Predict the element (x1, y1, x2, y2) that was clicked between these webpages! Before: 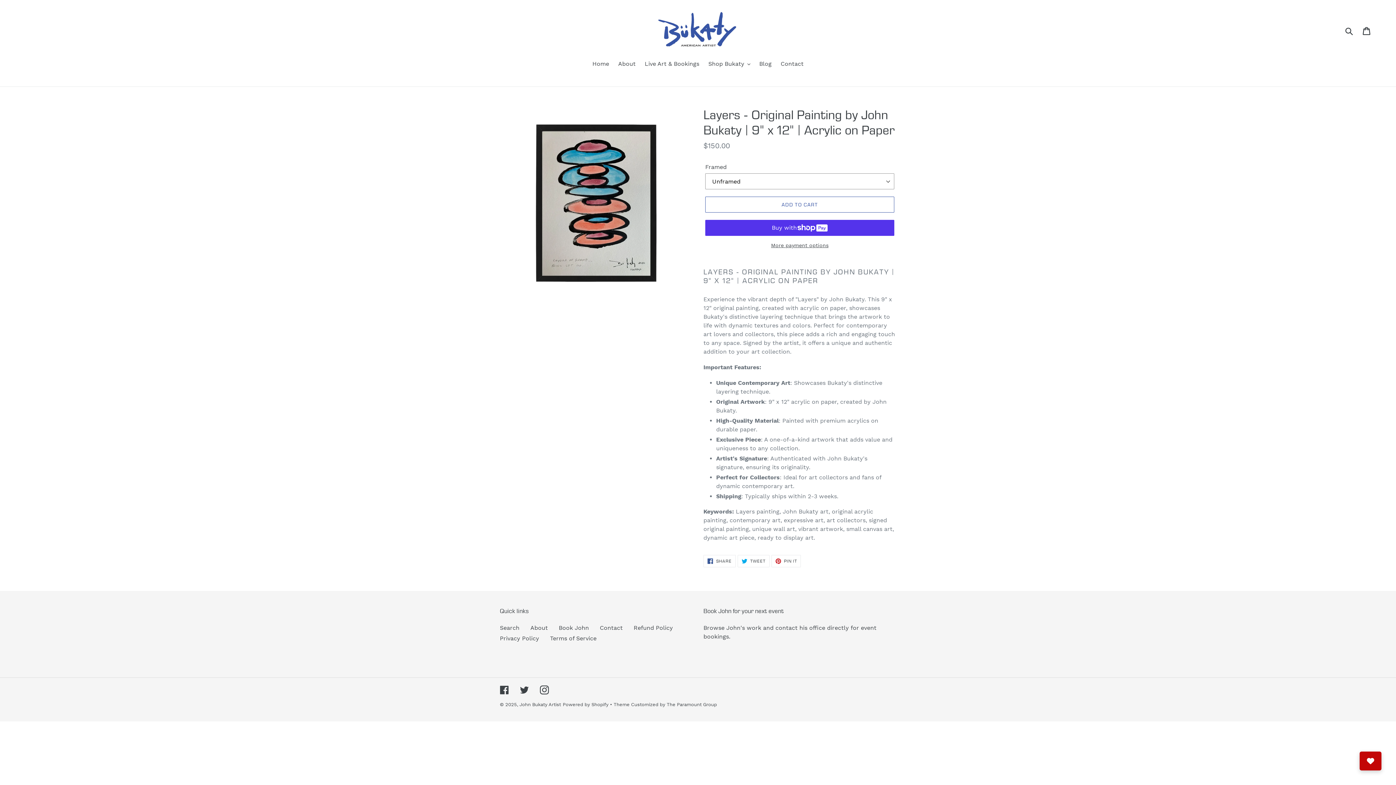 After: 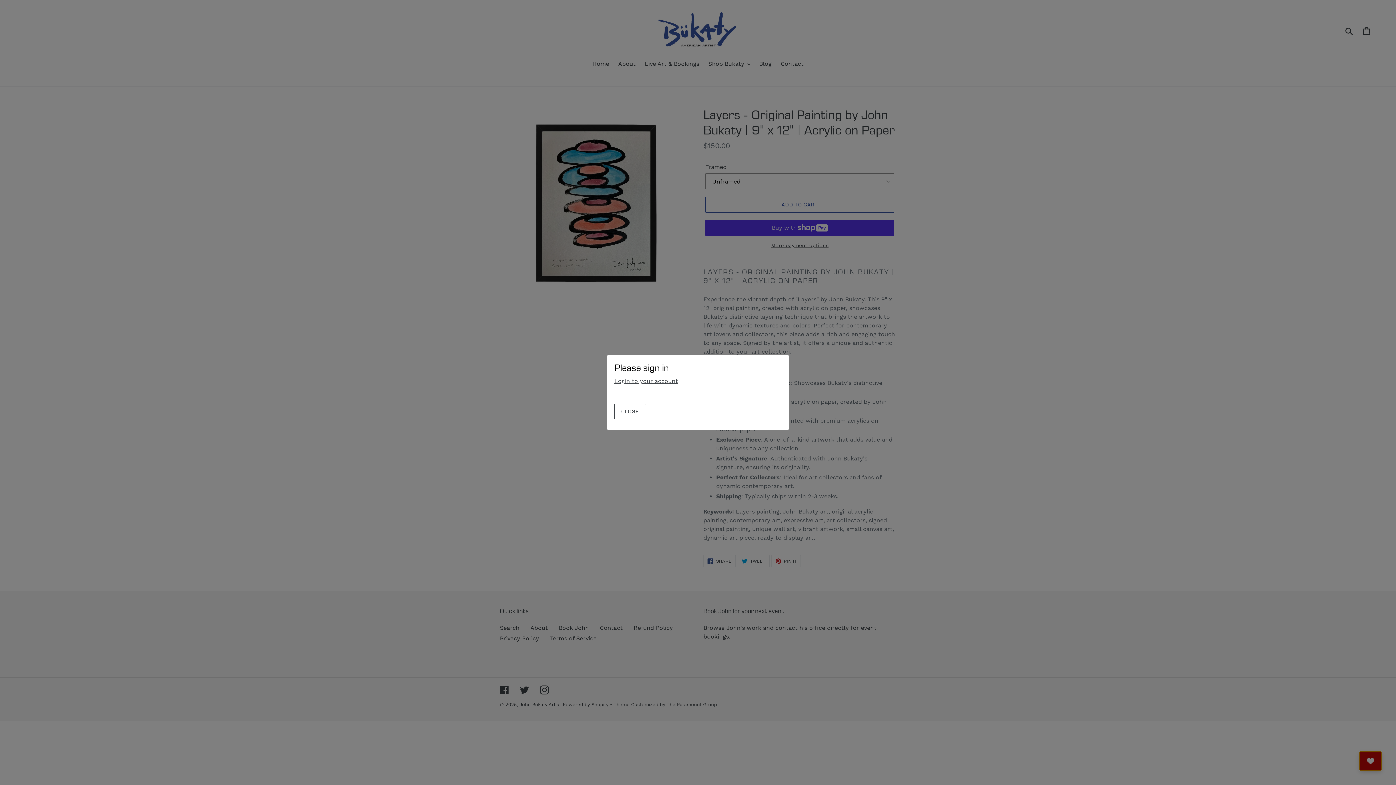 Action: bbox: (1360, 752, 1381, 770)